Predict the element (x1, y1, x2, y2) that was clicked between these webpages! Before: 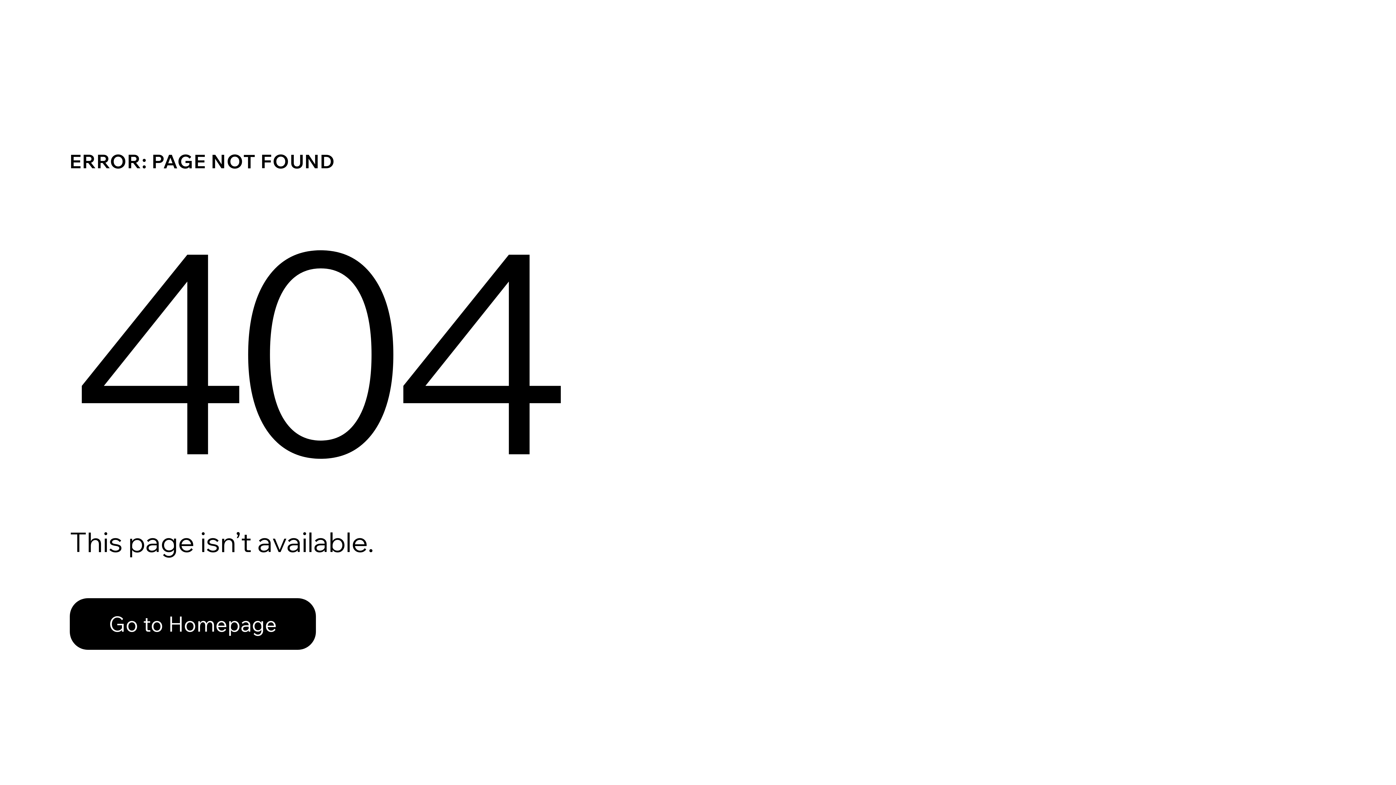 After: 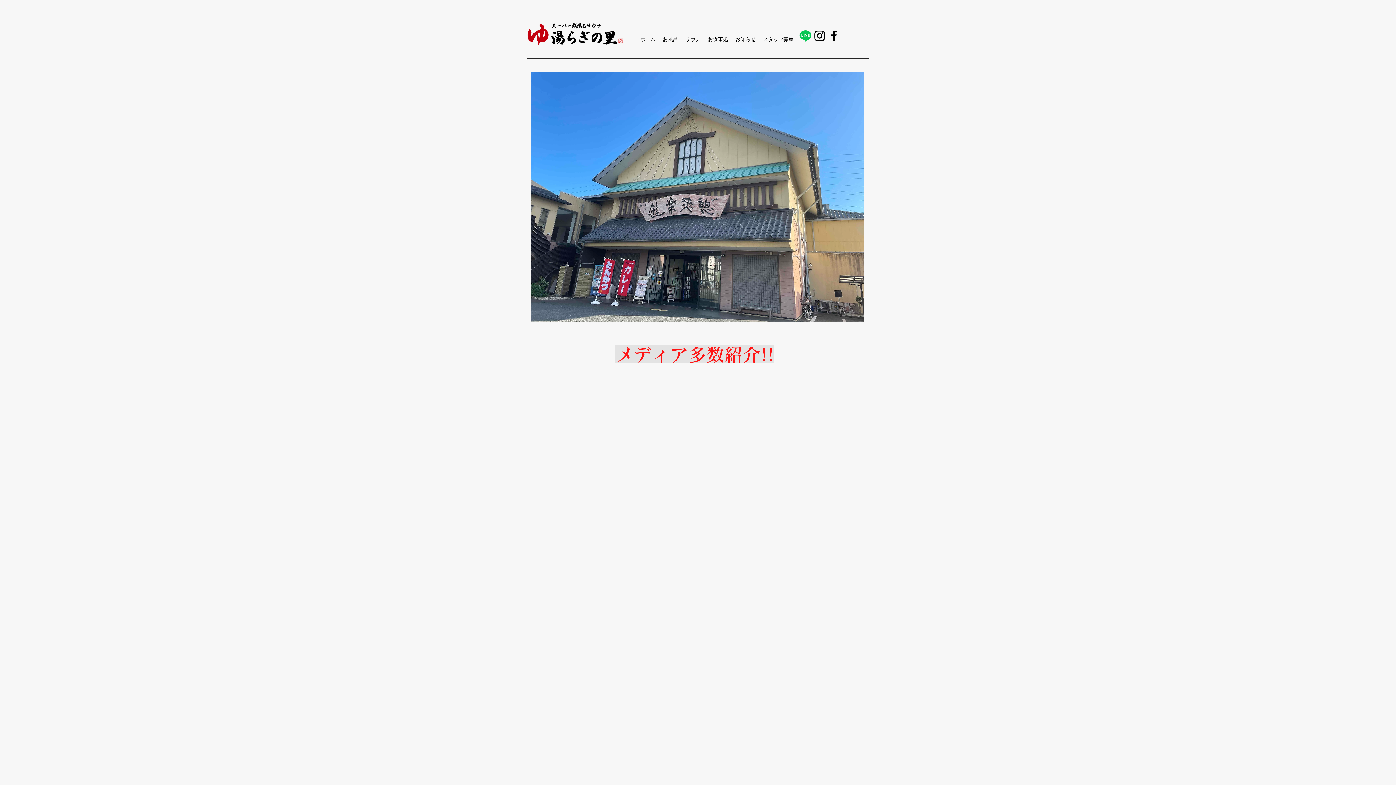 Action: bbox: (69, 598, 316, 650) label: Go to Homepage